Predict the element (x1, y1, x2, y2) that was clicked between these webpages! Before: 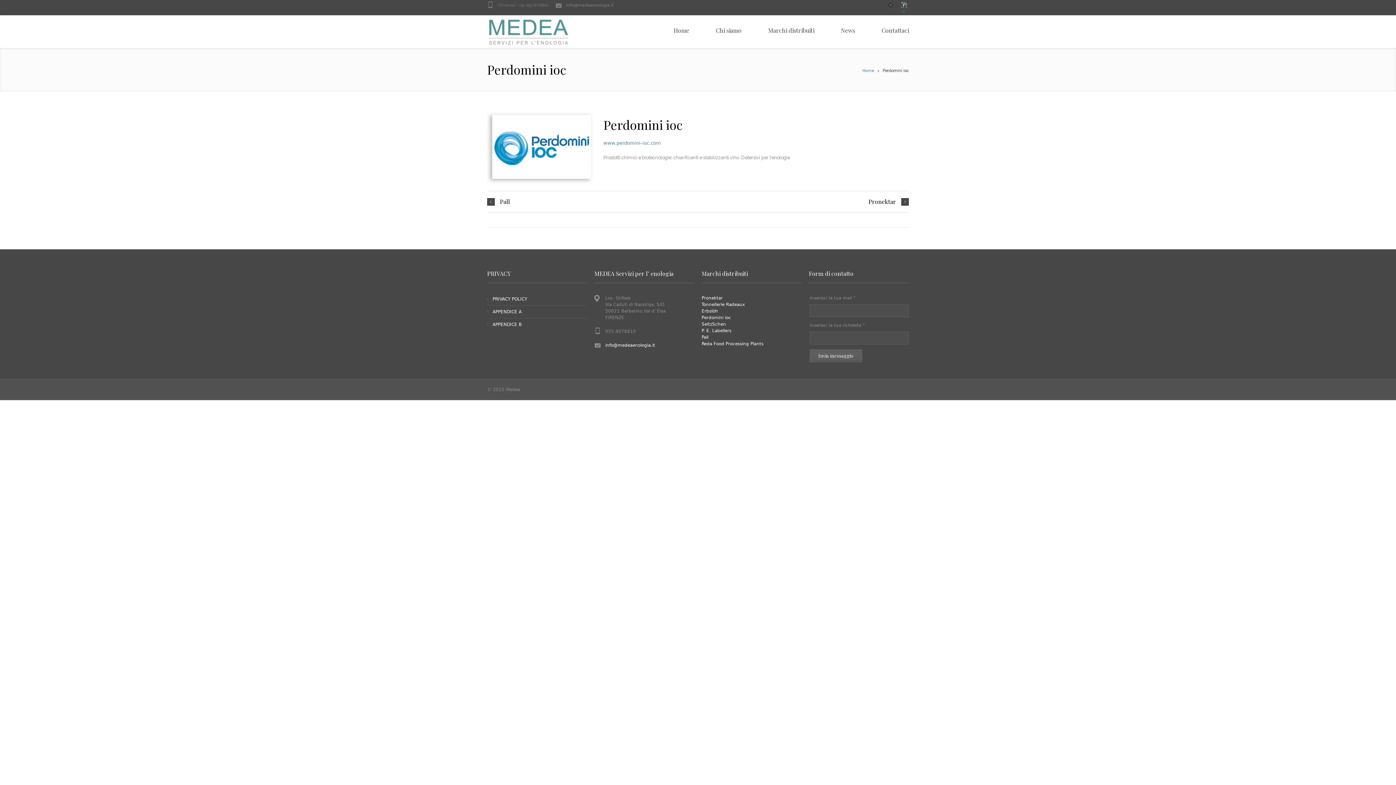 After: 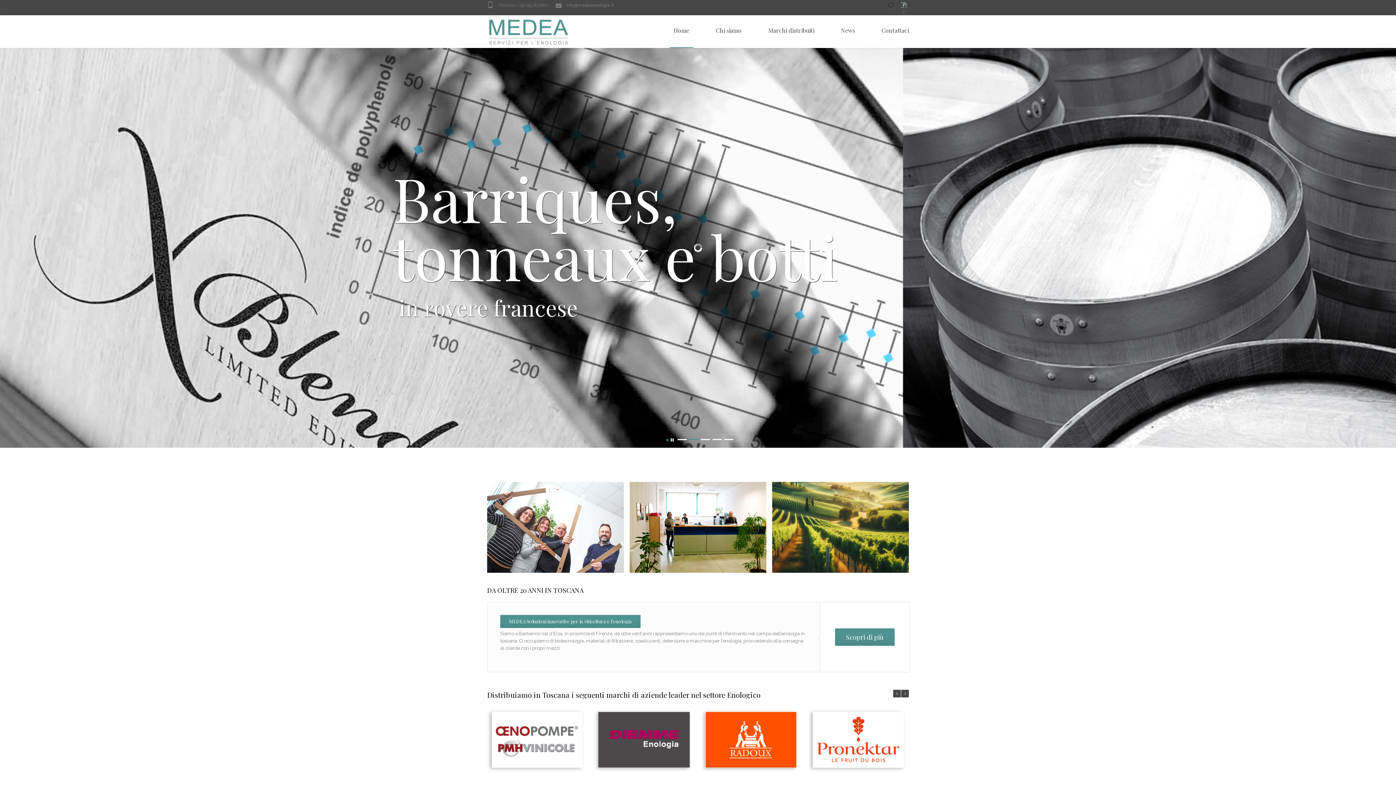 Action: label: Home bbox: (673, 26, 689, 34)